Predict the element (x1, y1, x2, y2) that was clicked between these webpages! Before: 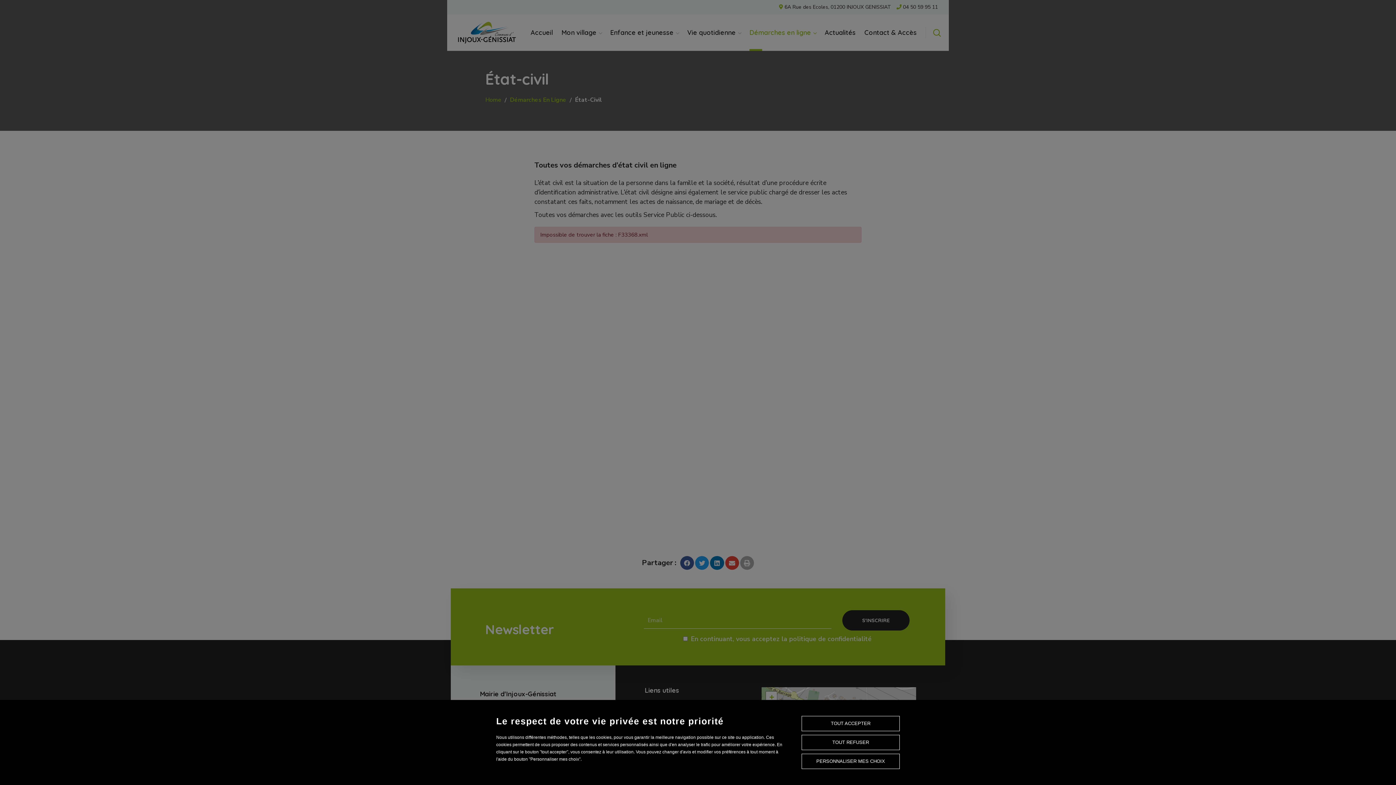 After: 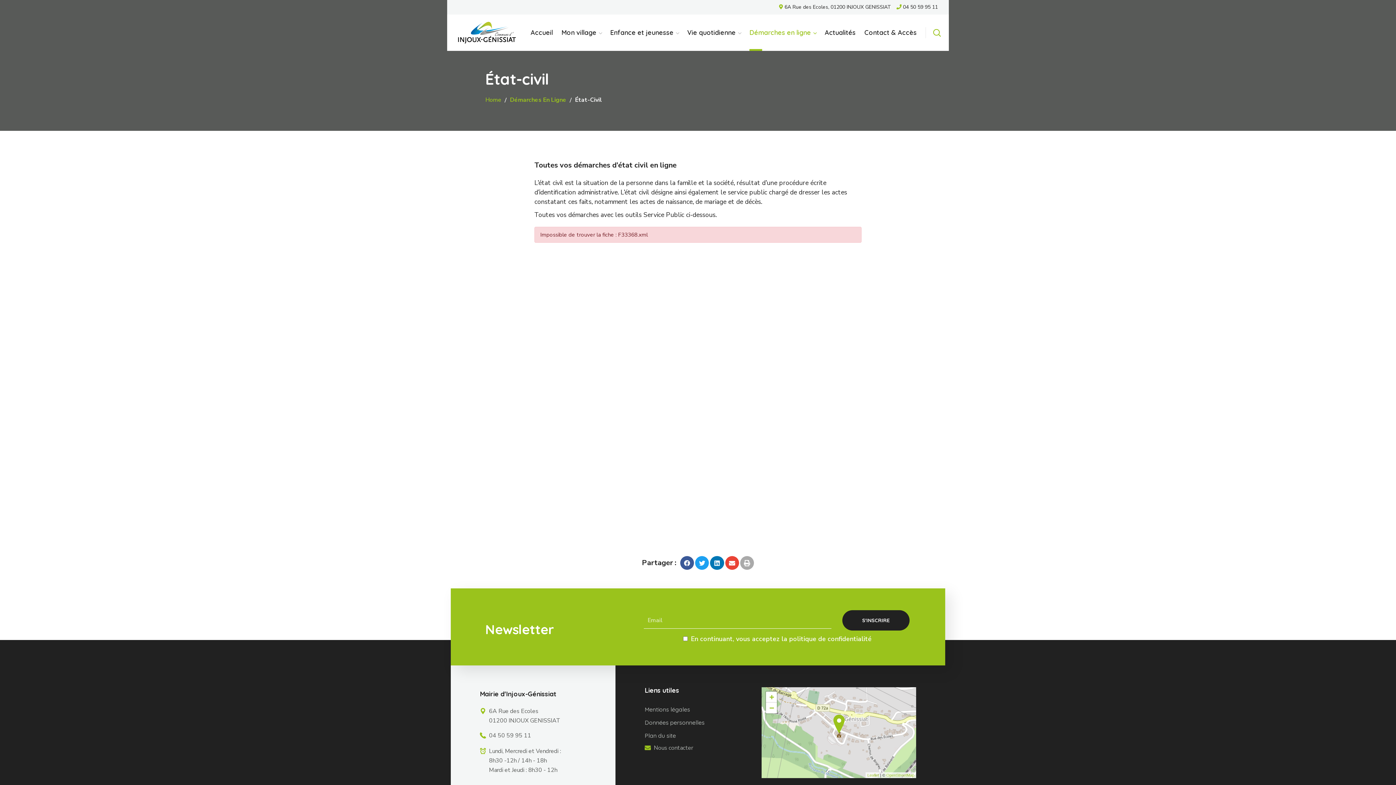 Action: label: TOUT REFUSER bbox: (801, 735, 900, 750)